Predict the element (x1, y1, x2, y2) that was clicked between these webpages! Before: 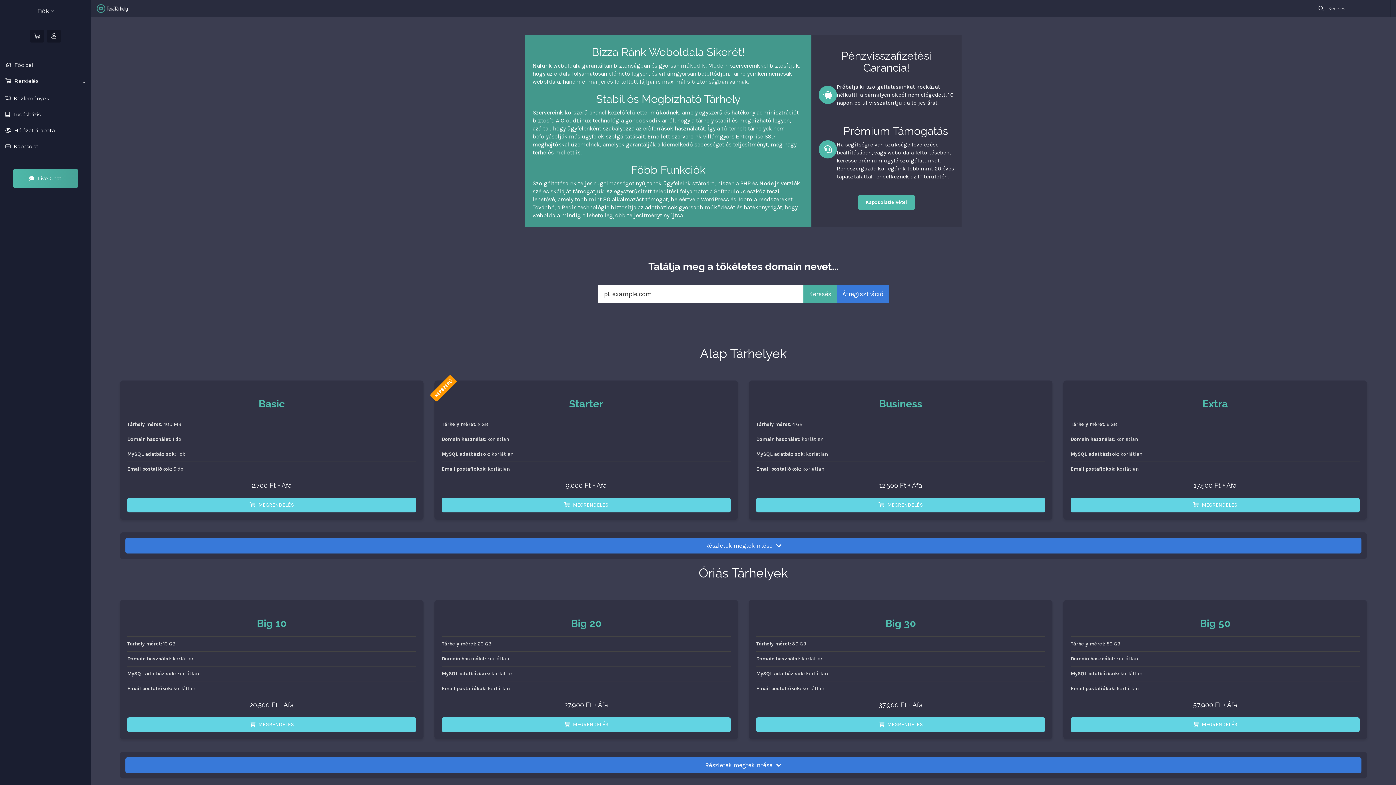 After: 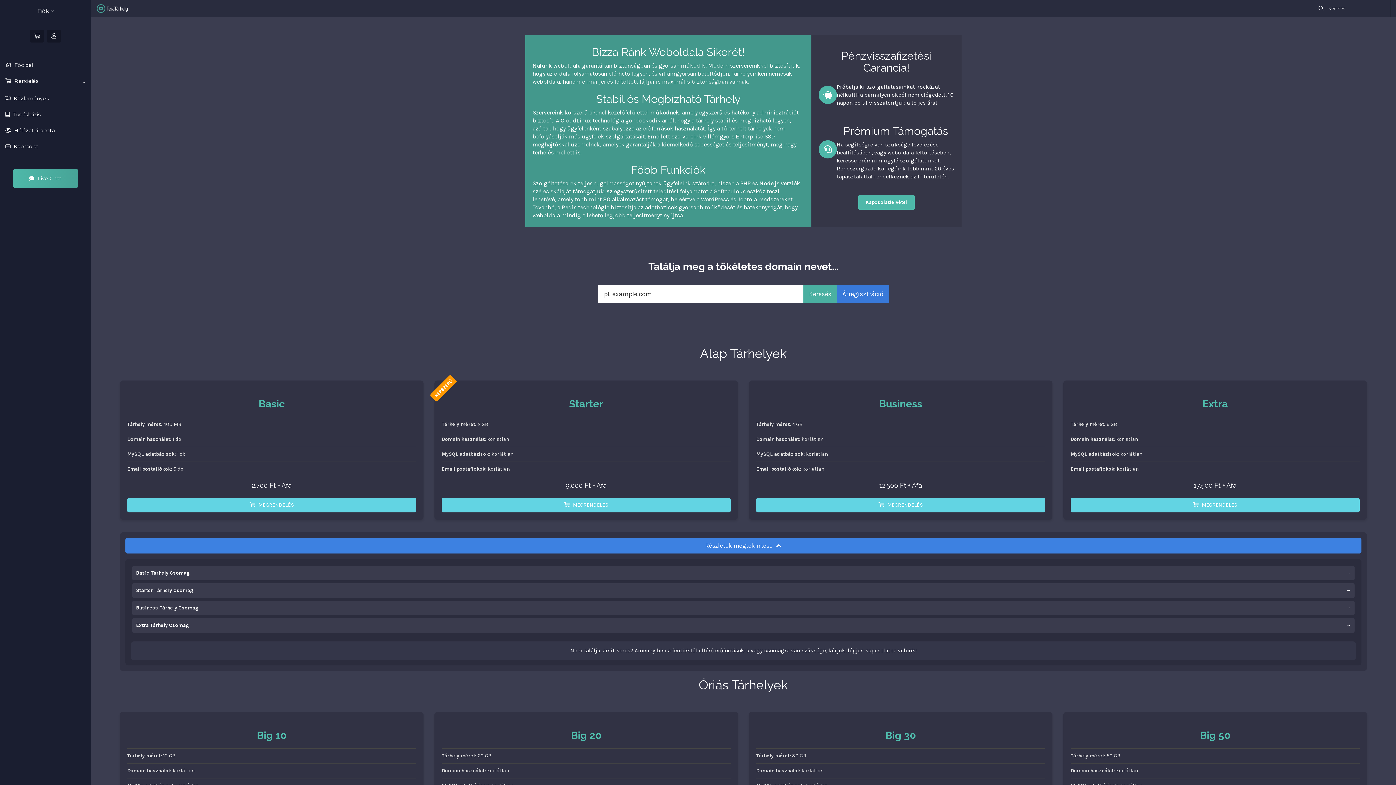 Action: label: Részletek megtekintése bbox: (125, 538, 1361, 553)